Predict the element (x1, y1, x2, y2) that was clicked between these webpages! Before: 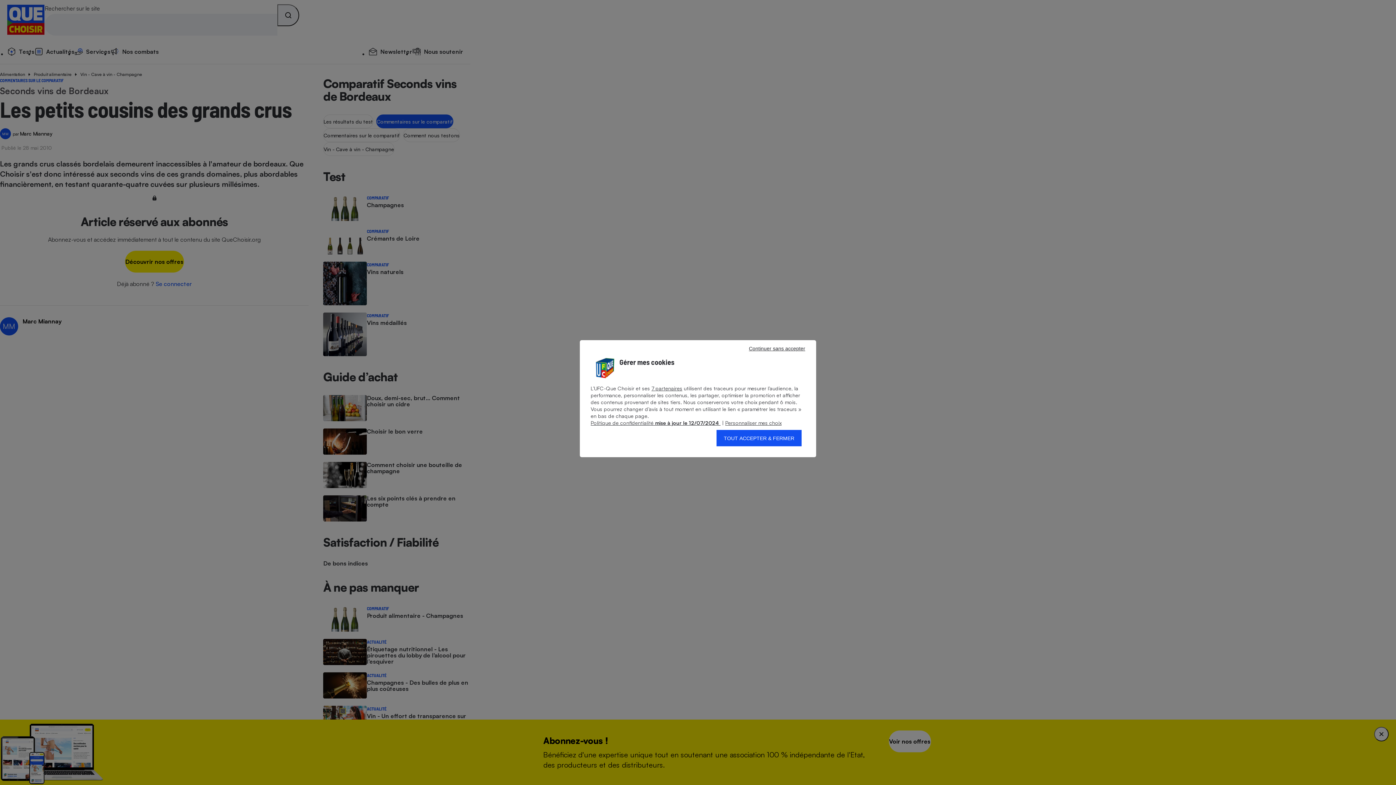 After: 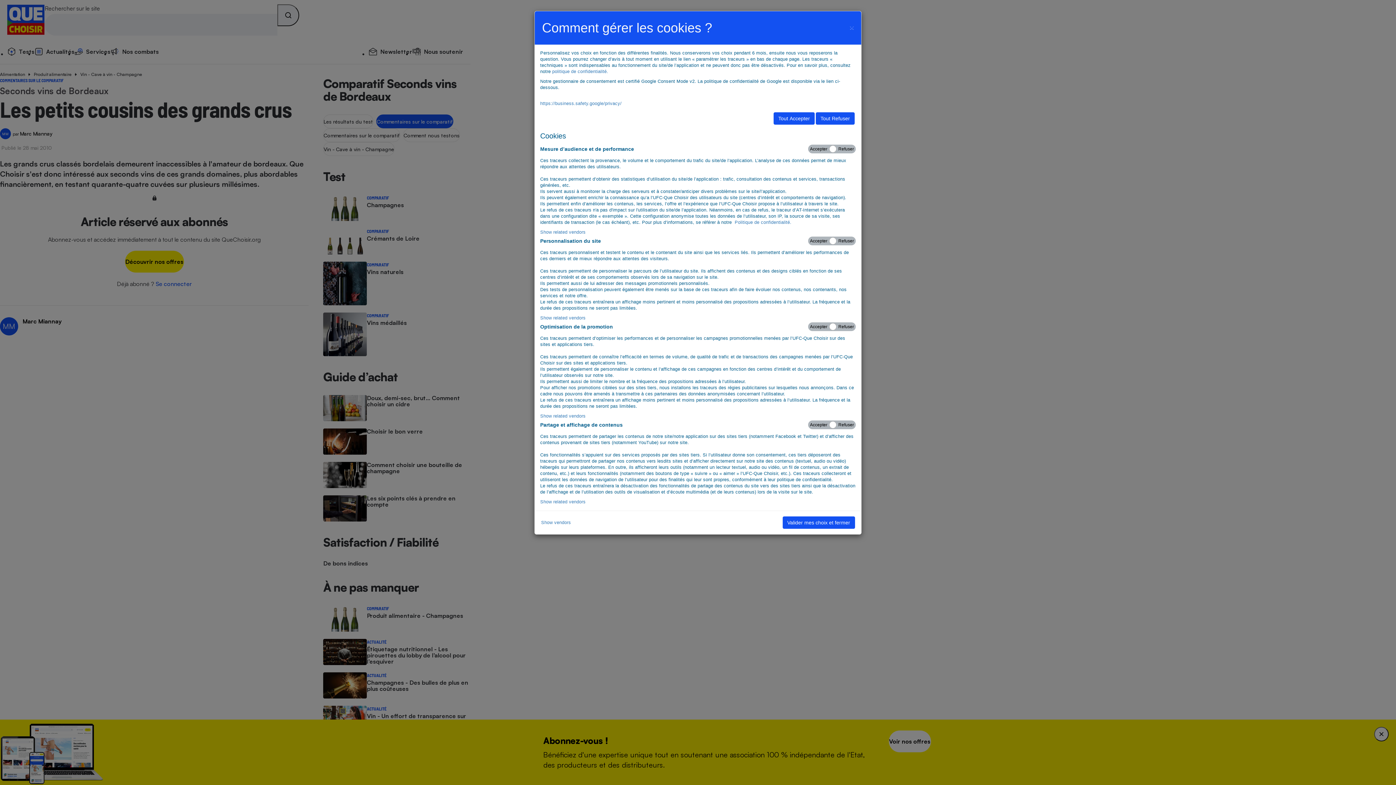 Action: bbox: (725, 420, 781, 426) label:  Personnaliser mes choix